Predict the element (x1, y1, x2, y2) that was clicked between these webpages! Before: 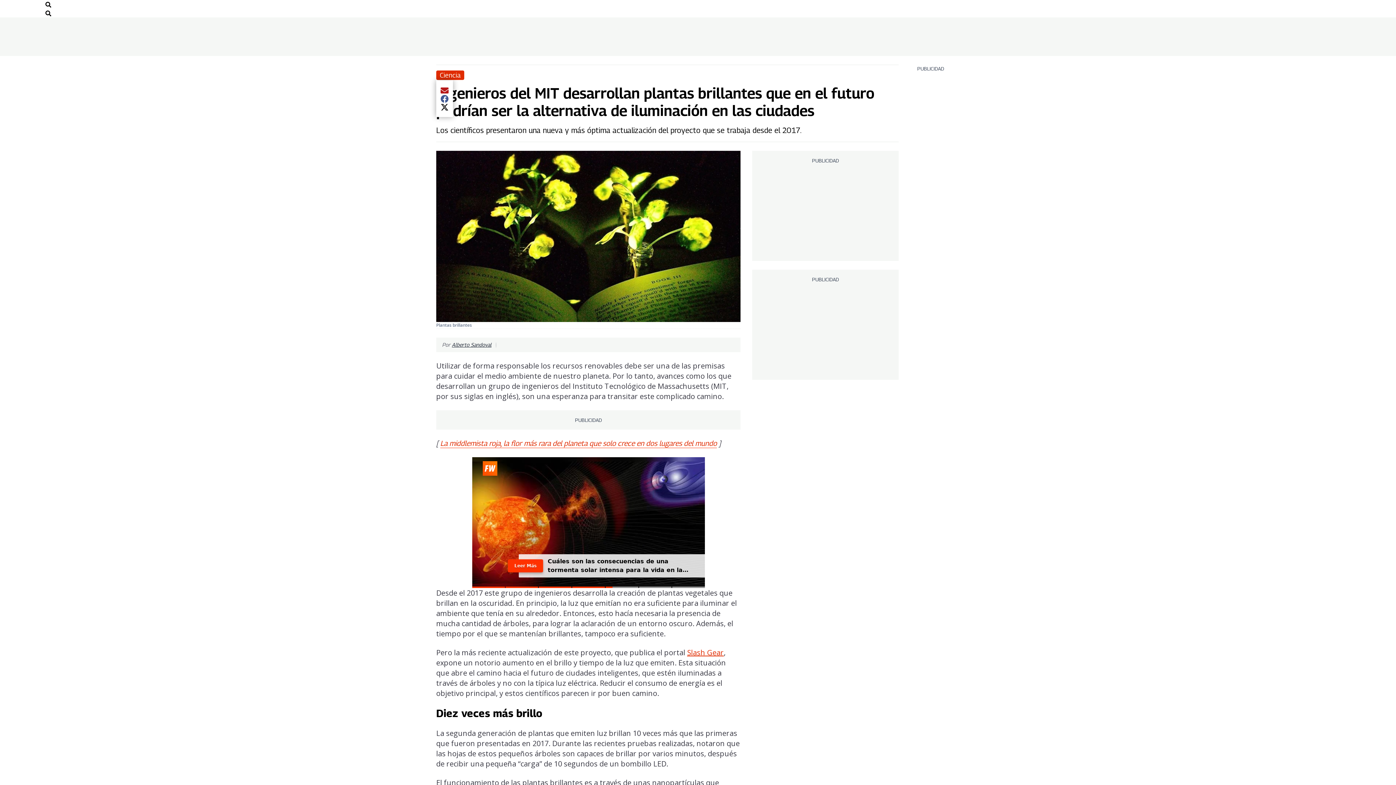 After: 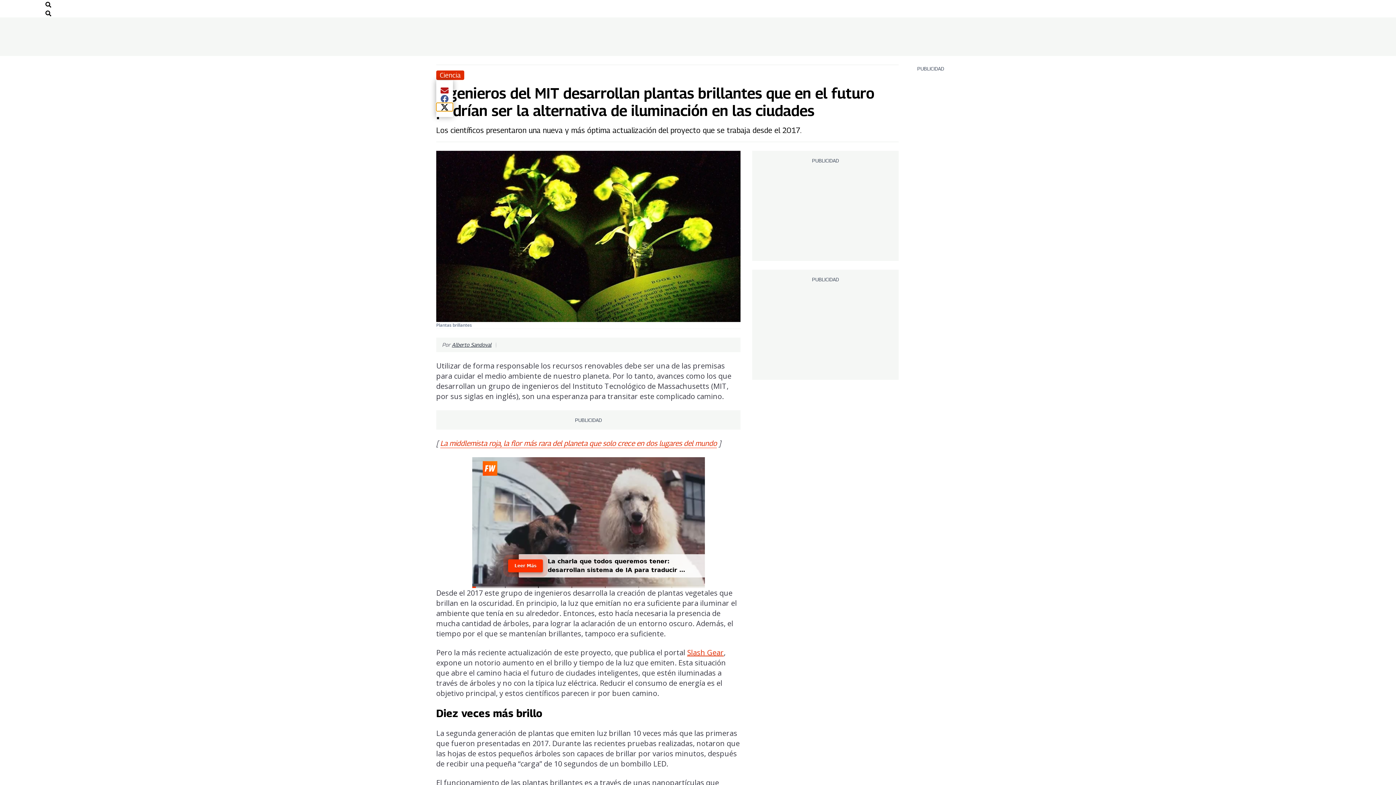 Action: bbox: (436, 103, 453, 111) label: Compartir el artículo actual mediante Twitter